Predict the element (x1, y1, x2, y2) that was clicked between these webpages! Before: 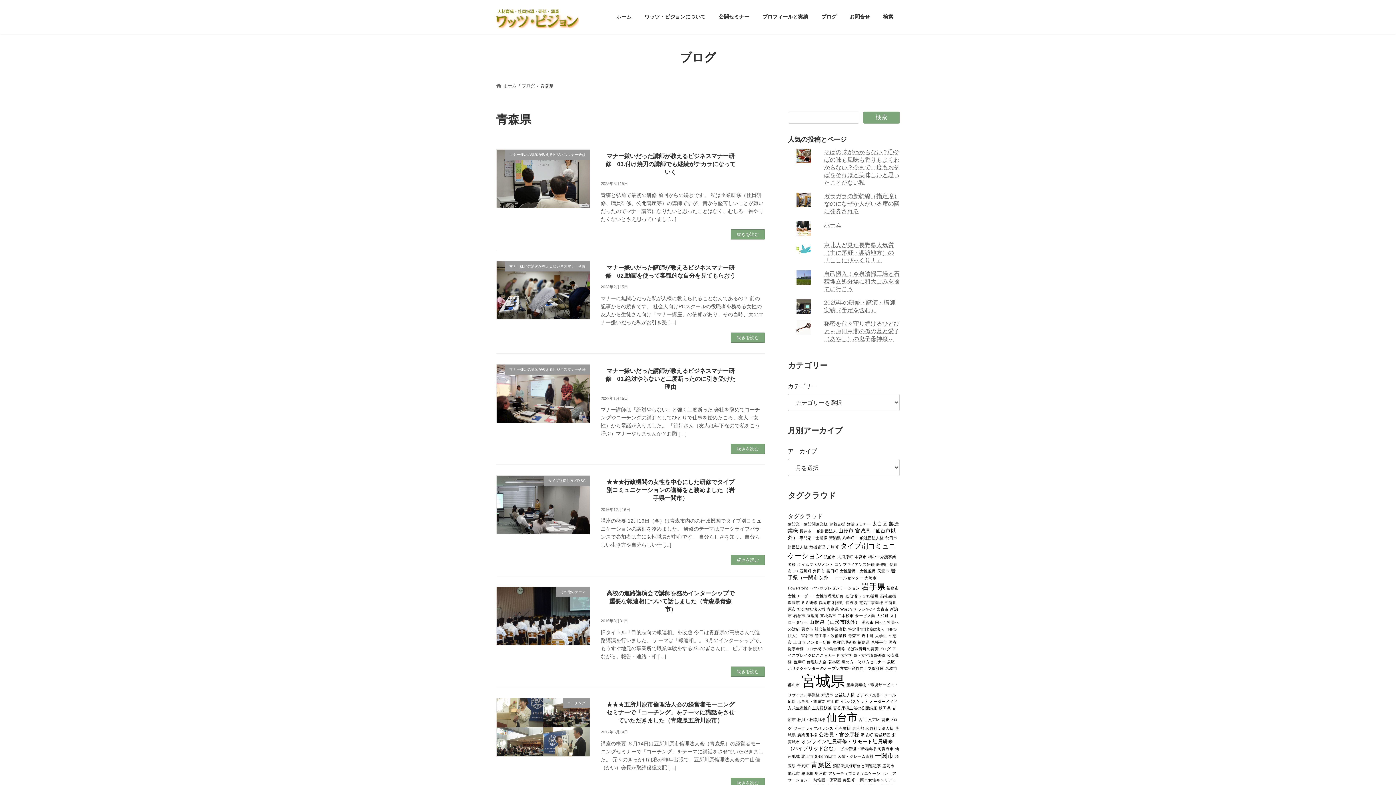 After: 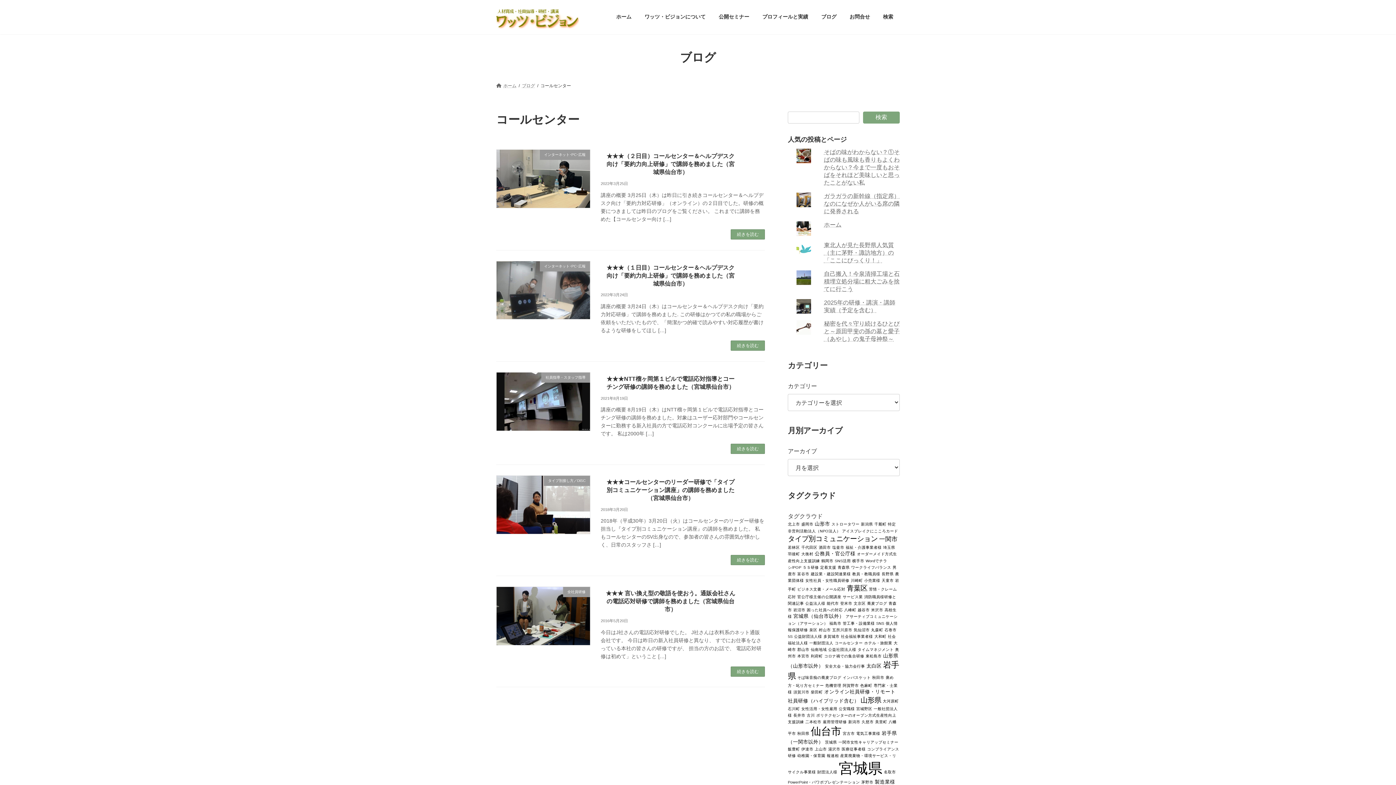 Action: bbox: (835, 575, 863, 580) label: コールセンター